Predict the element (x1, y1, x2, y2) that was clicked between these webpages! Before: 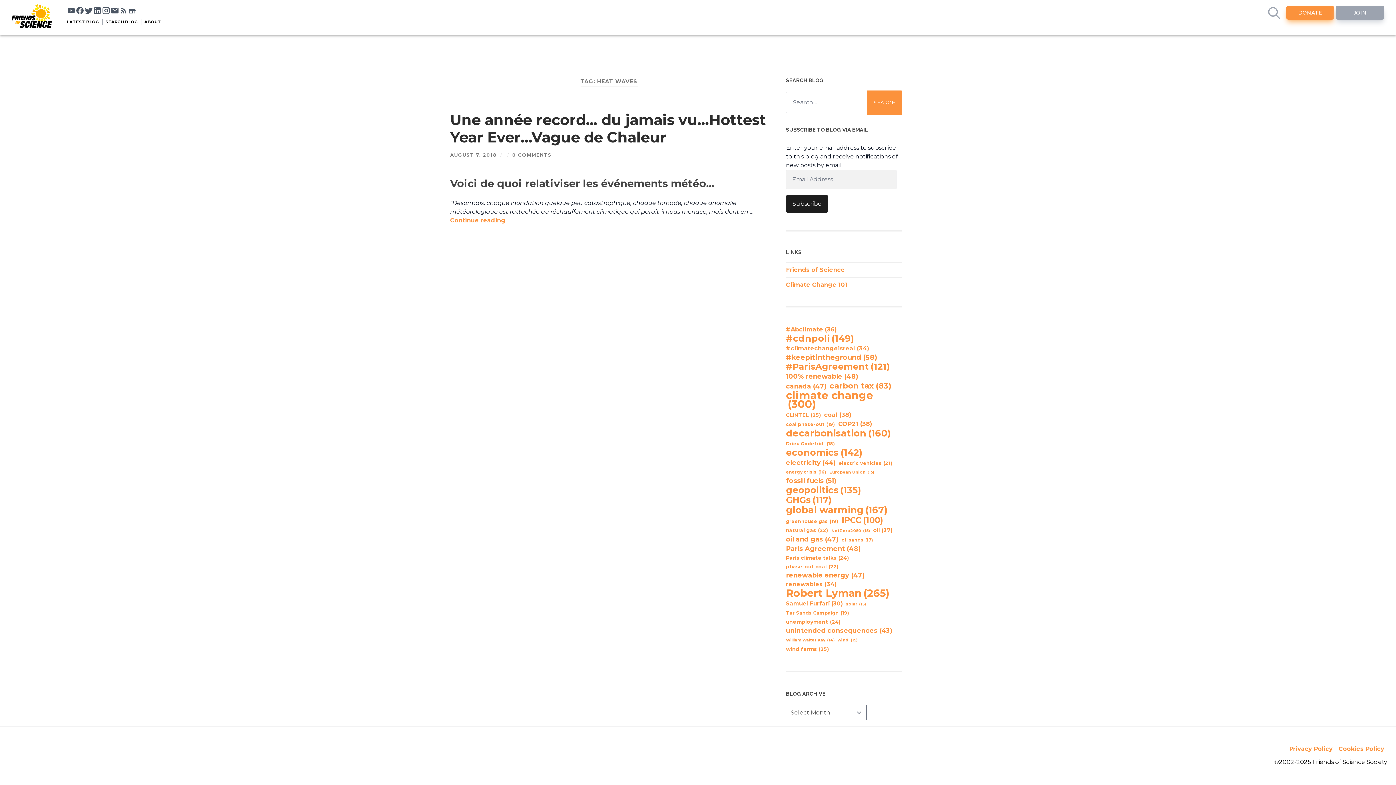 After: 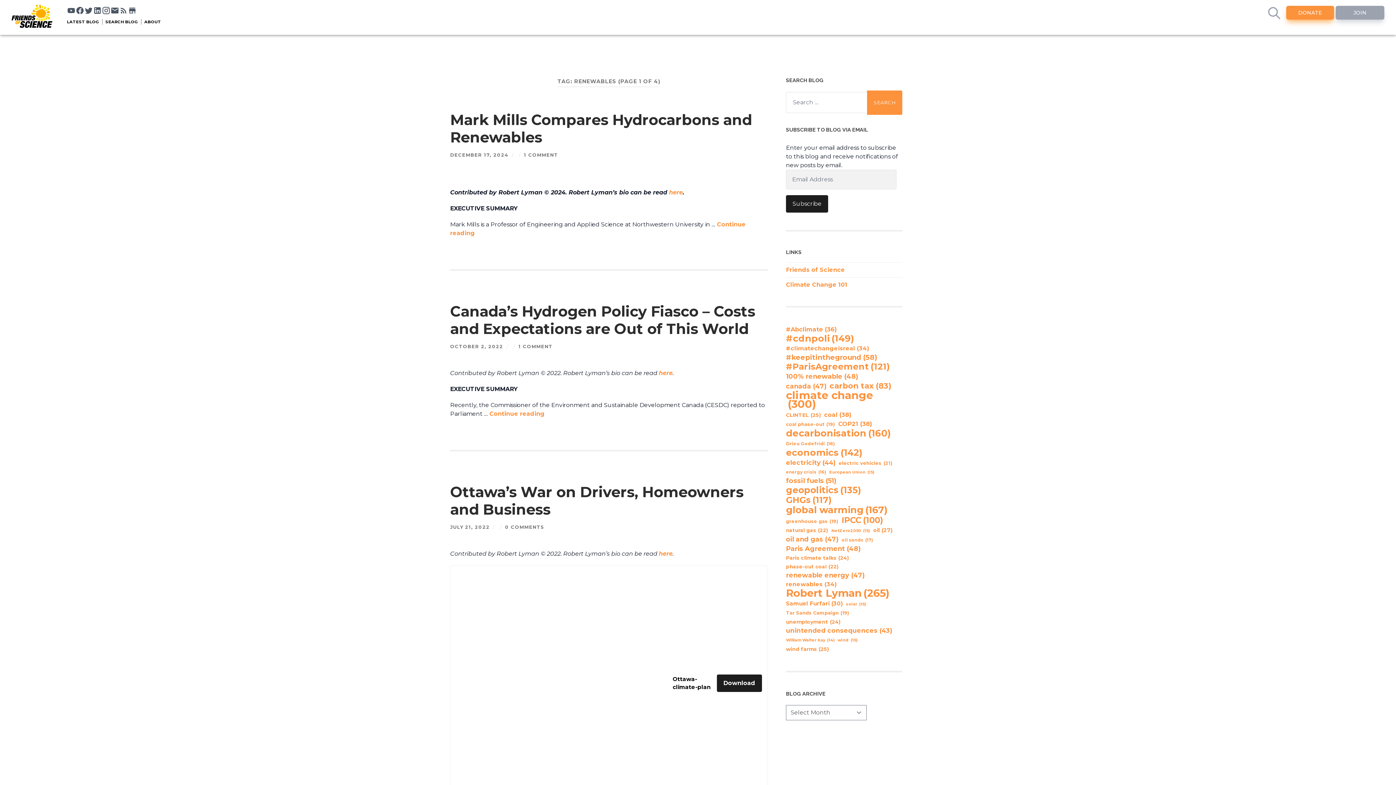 Action: label: renewables (34 items) bbox: (786, 580, 837, 589)